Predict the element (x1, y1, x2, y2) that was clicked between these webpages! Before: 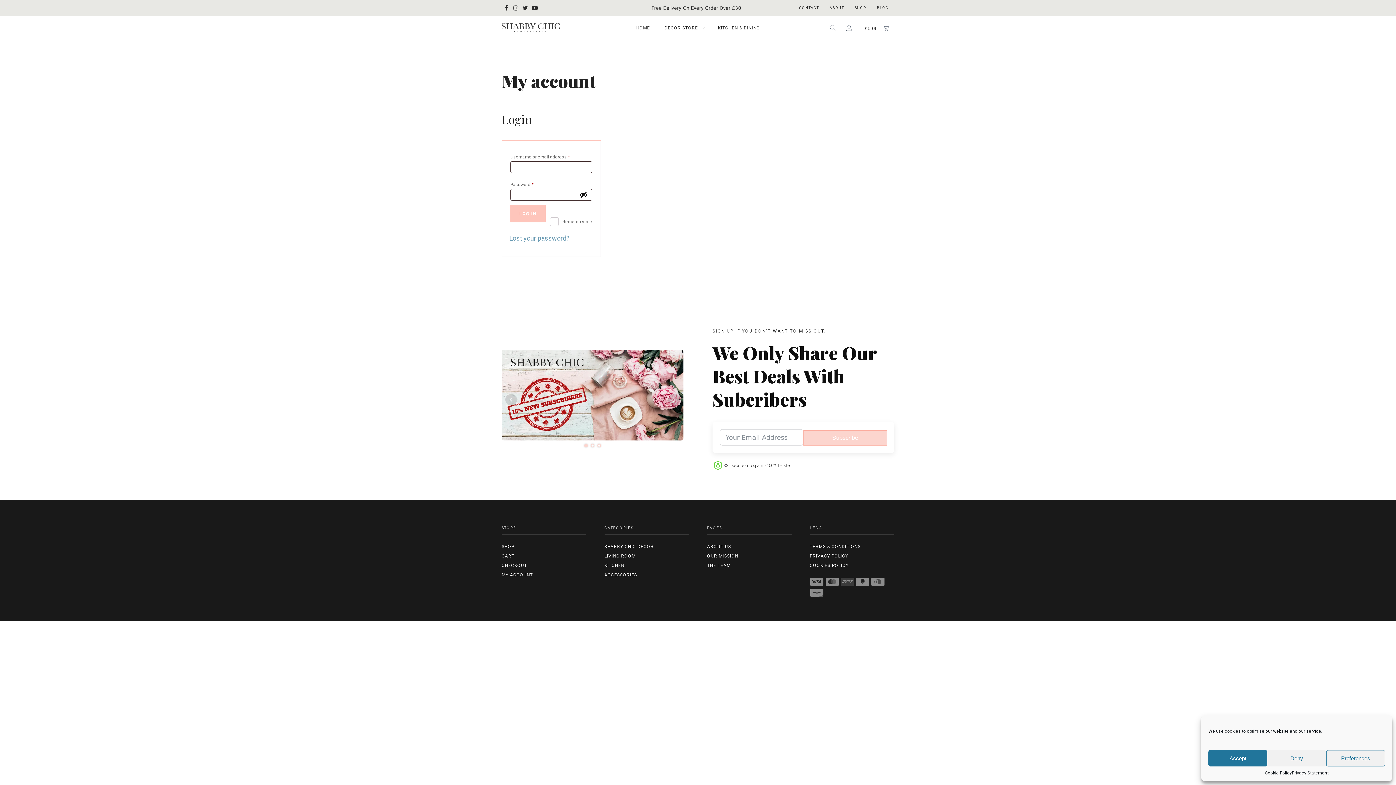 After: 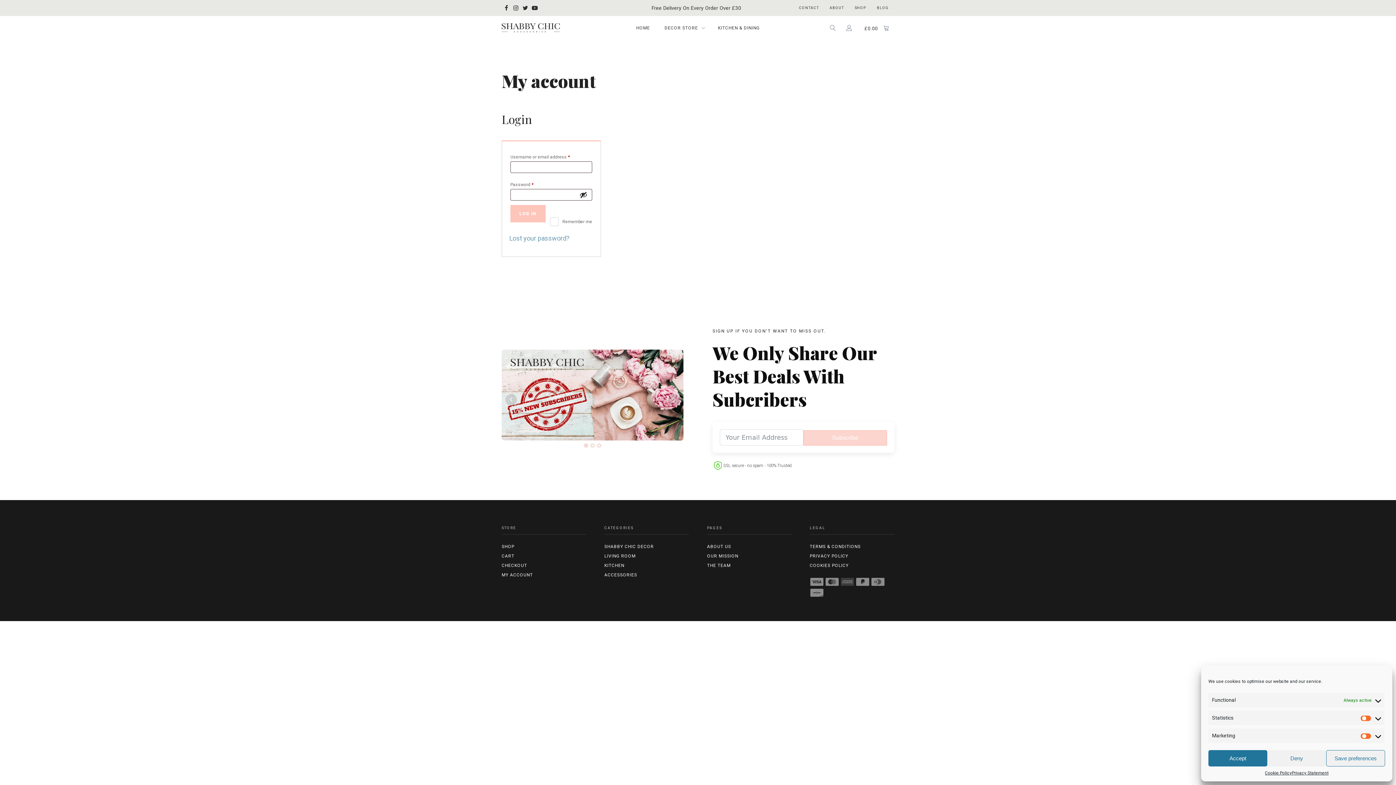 Action: bbox: (1326, 750, 1385, 766) label: Preferences